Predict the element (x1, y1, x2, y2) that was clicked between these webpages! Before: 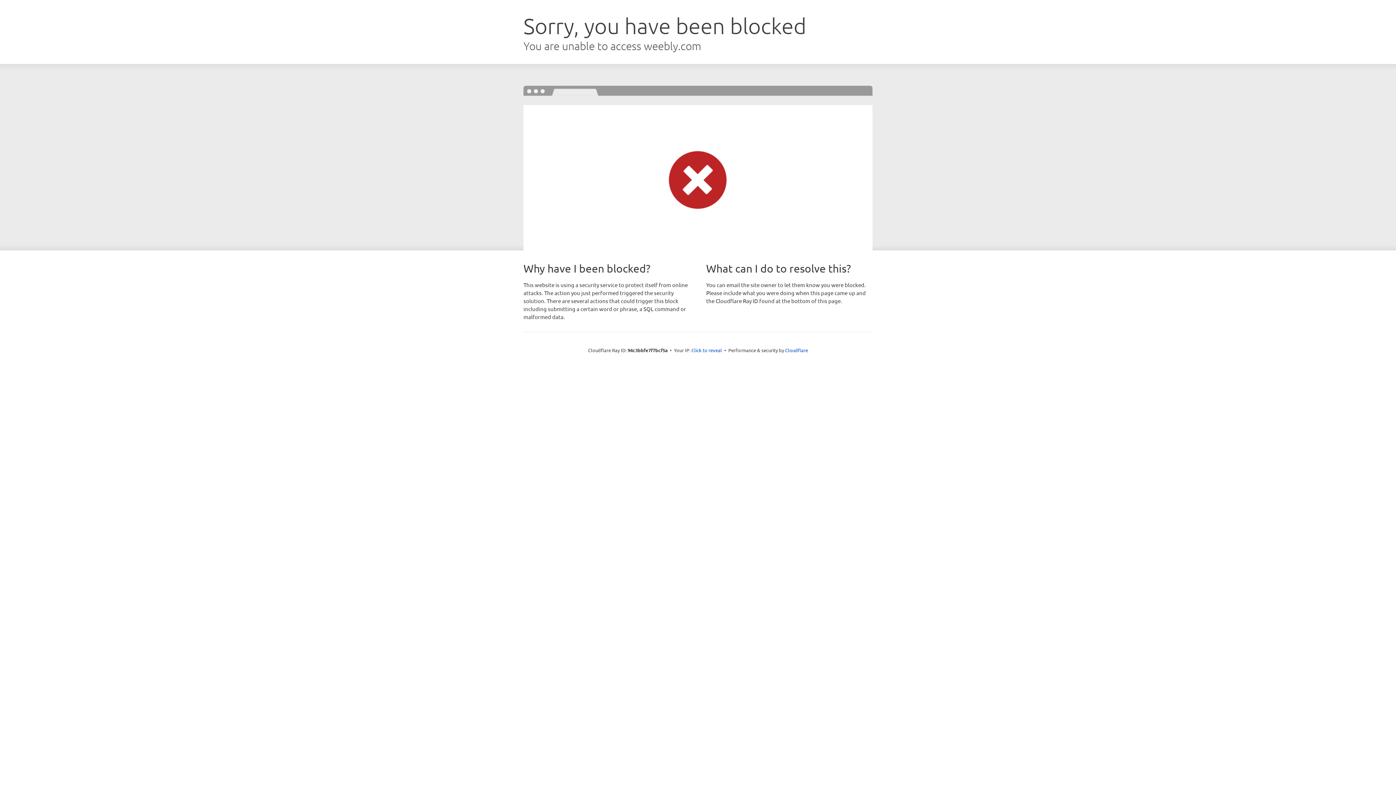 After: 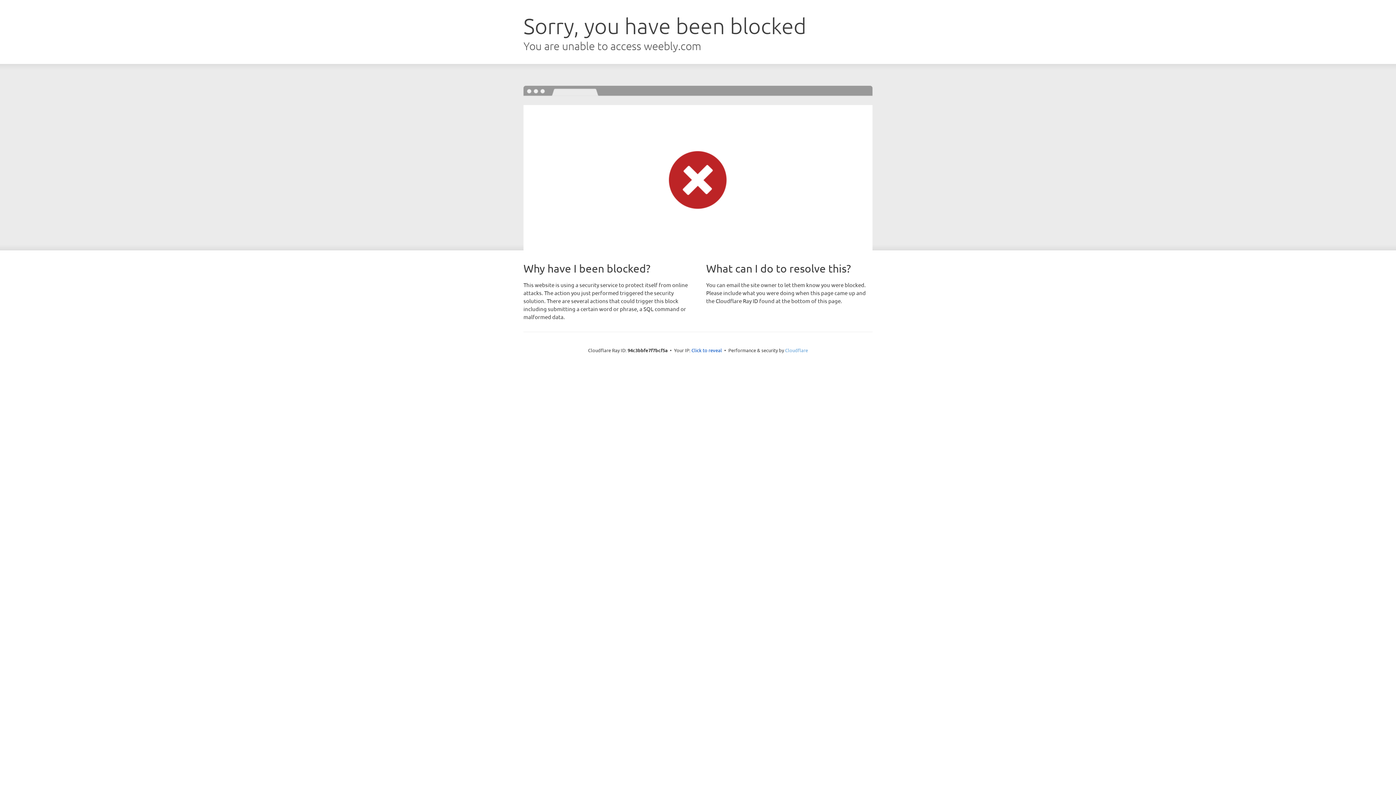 Action: bbox: (785, 347, 808, 353) label: Cloudflare